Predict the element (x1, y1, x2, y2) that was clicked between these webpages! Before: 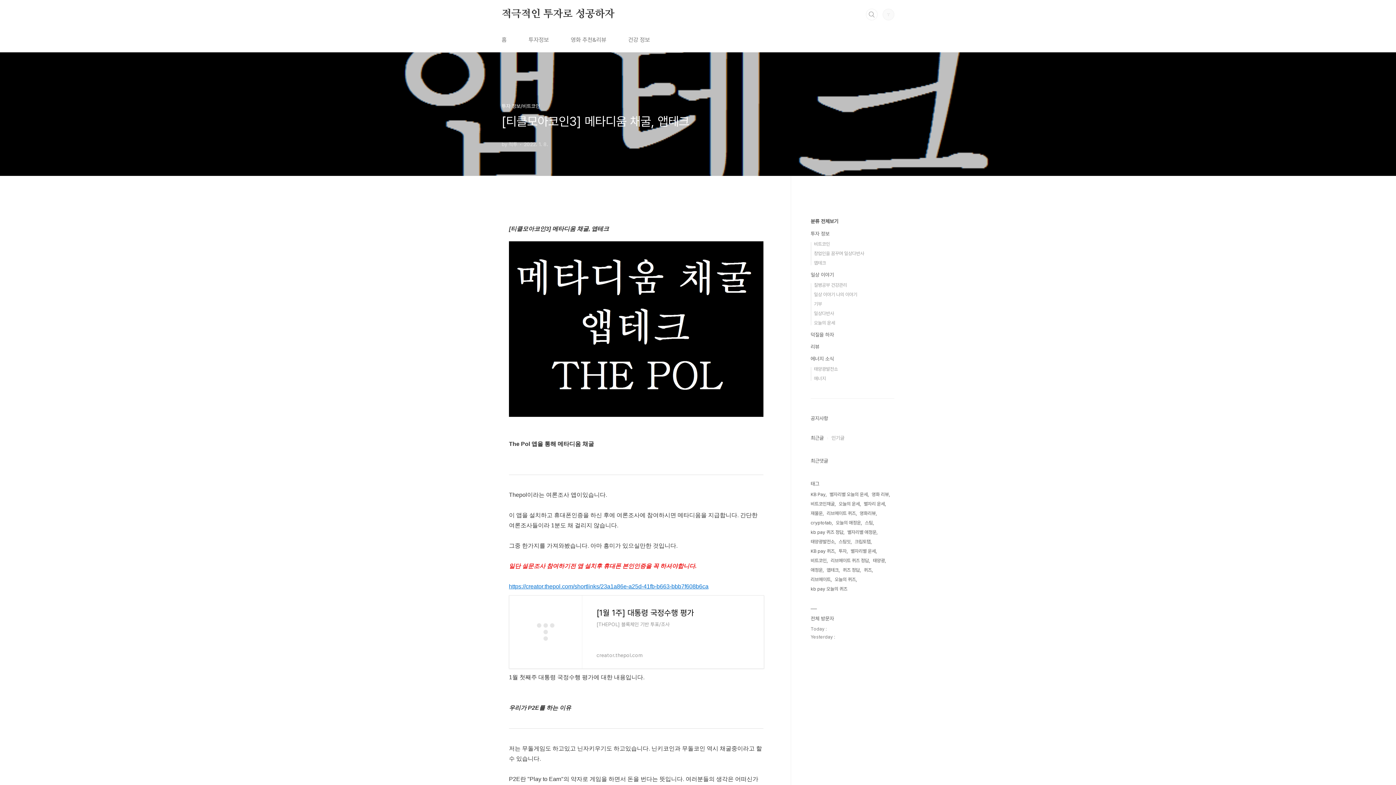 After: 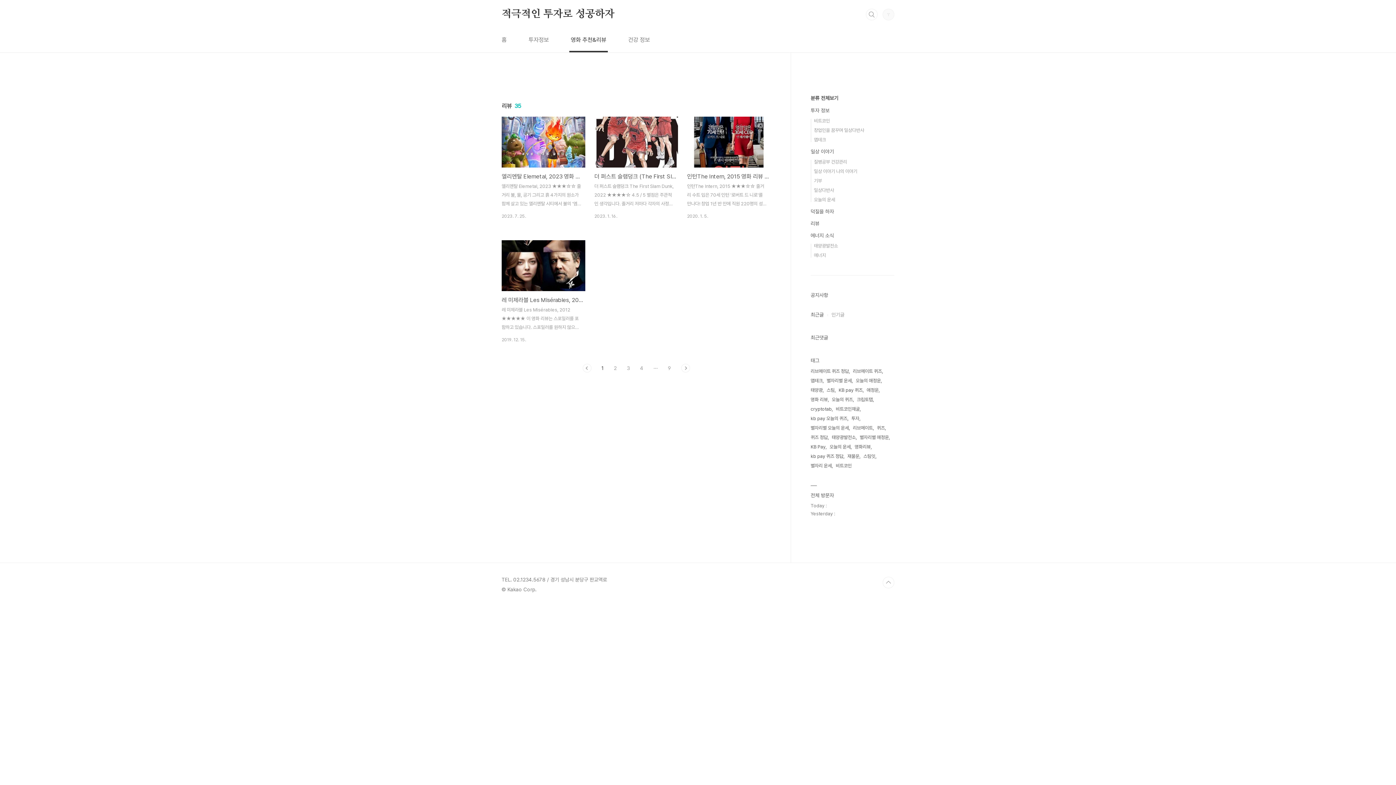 Action: label: 영화 추천&리뷰 bbox: (569, 28, 608, 52)